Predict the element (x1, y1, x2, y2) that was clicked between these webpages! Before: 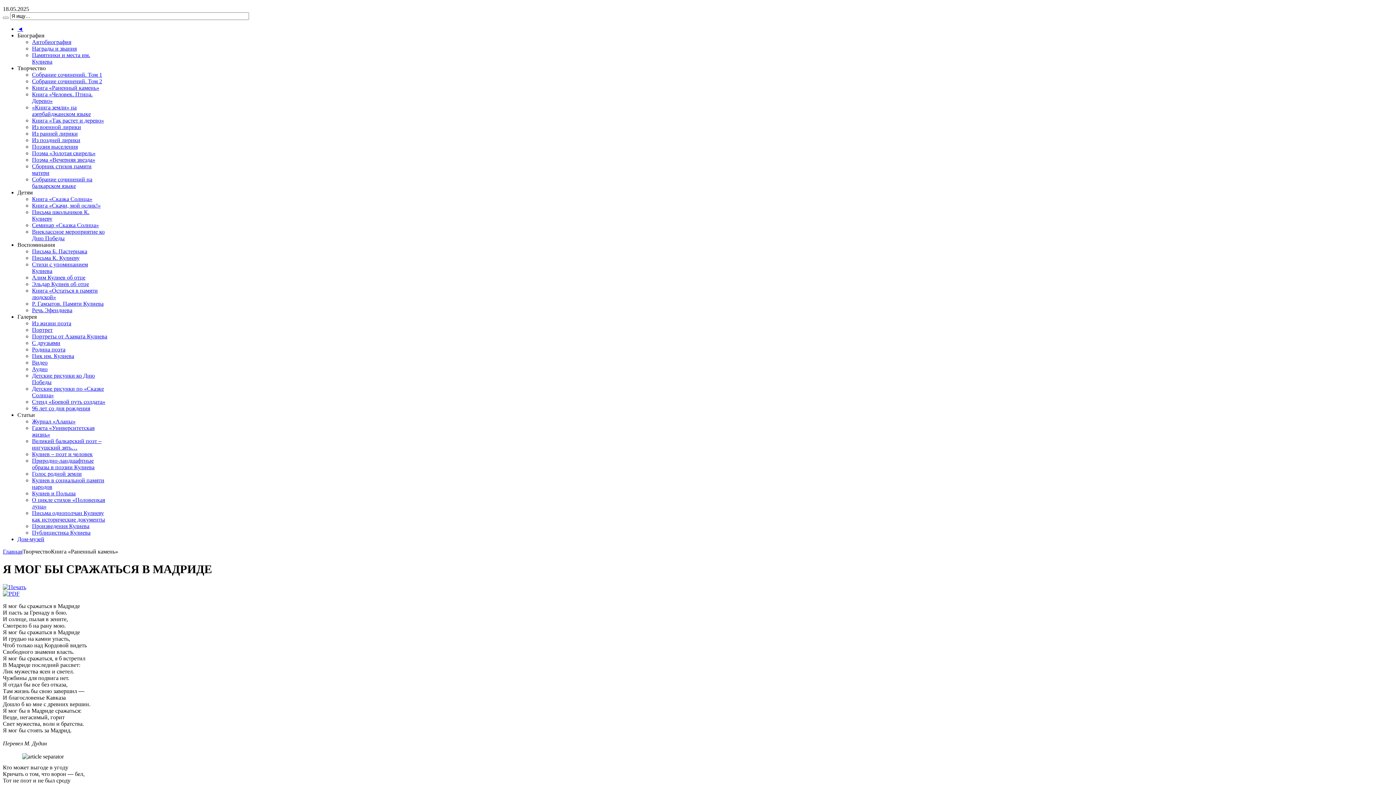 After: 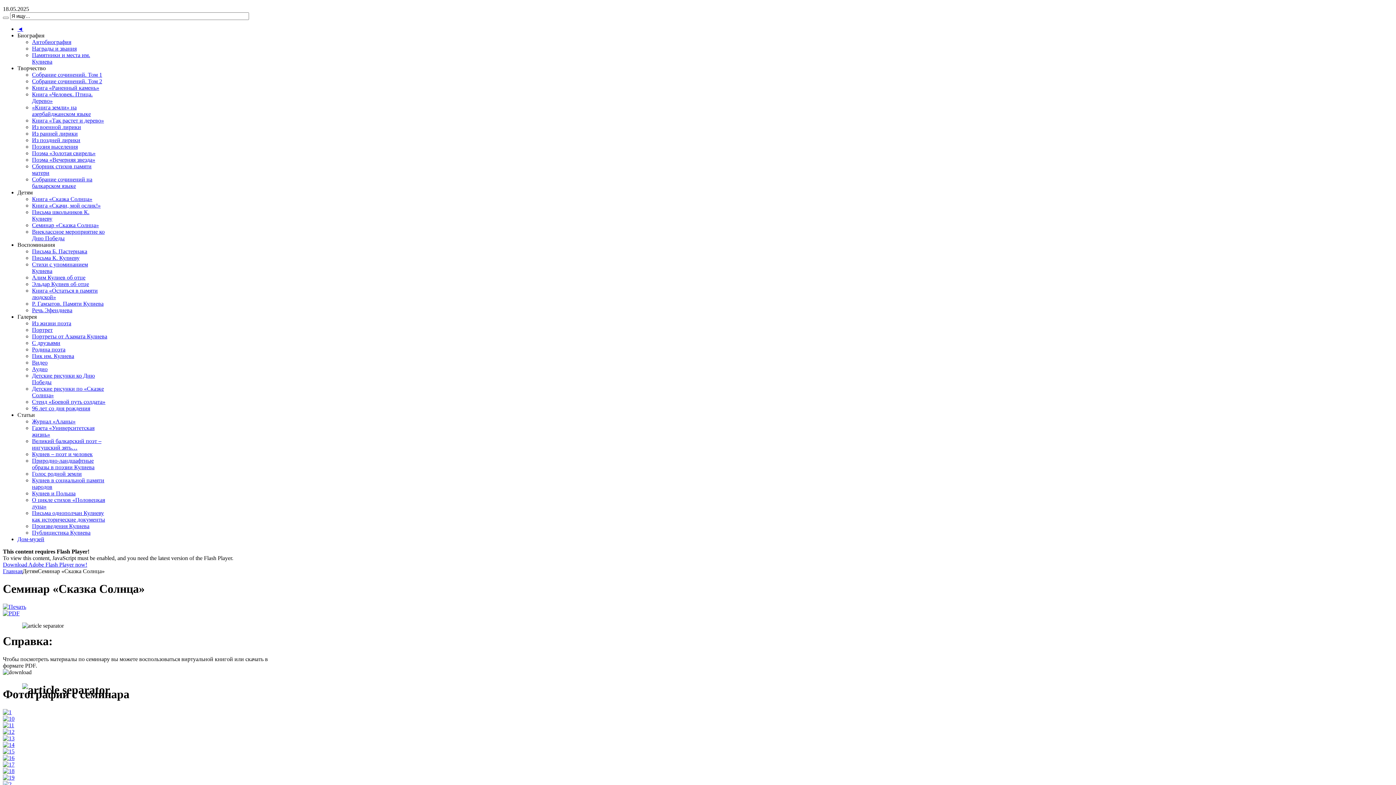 Action: bbox: (32, 222, 98, 228) label: Cеминар «Сказка Солнца»